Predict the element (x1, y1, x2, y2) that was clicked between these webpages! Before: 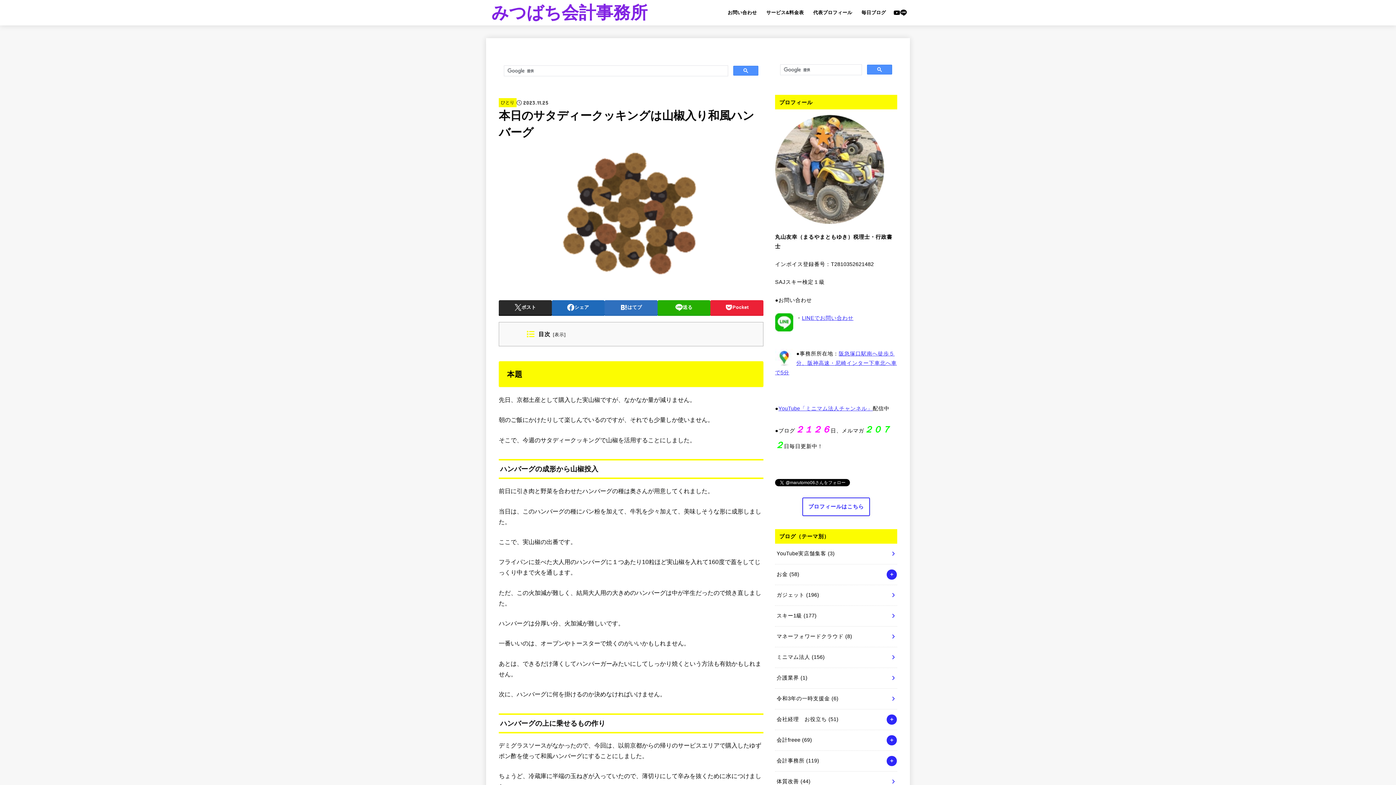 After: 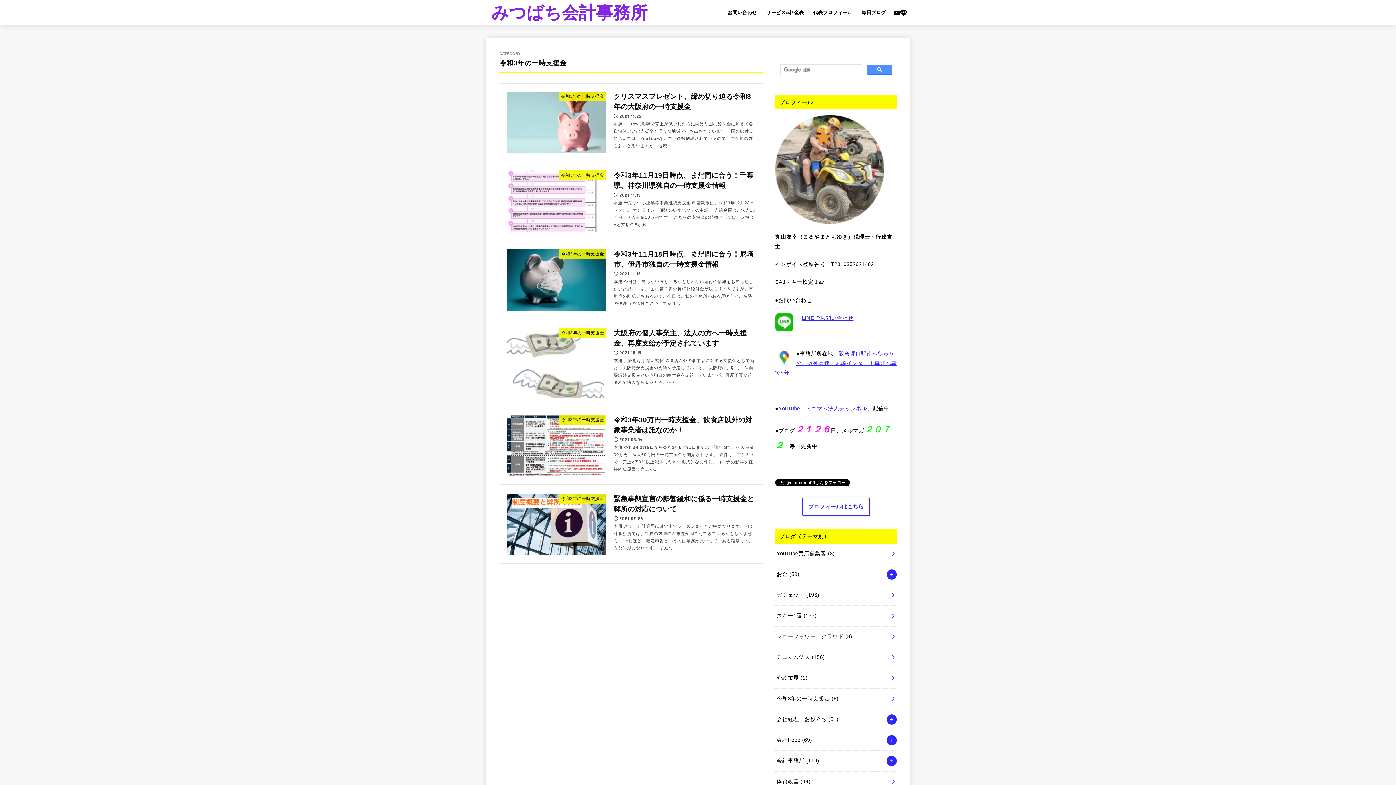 Action: label: 令和3年の一時支援金 (6) bbox: (775, 689, 897, 709)